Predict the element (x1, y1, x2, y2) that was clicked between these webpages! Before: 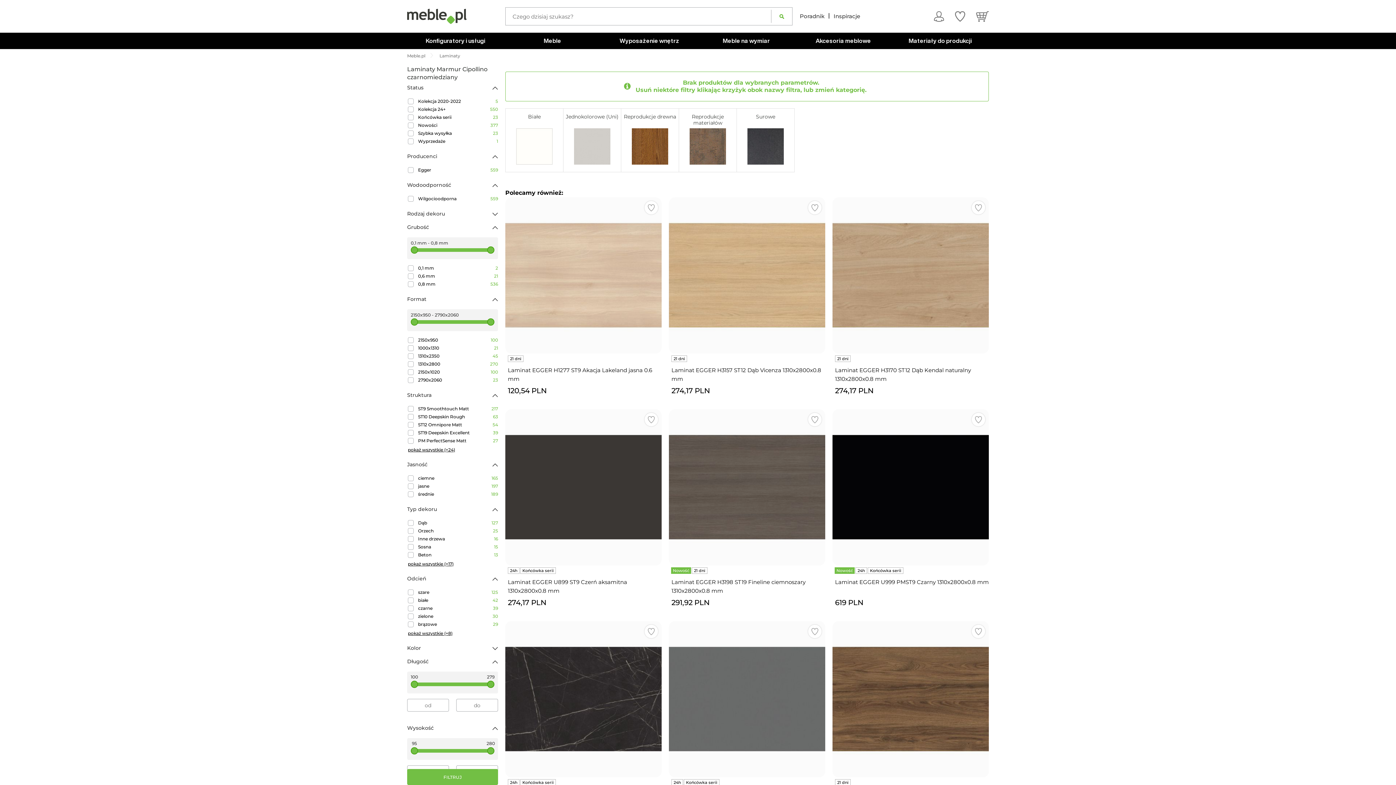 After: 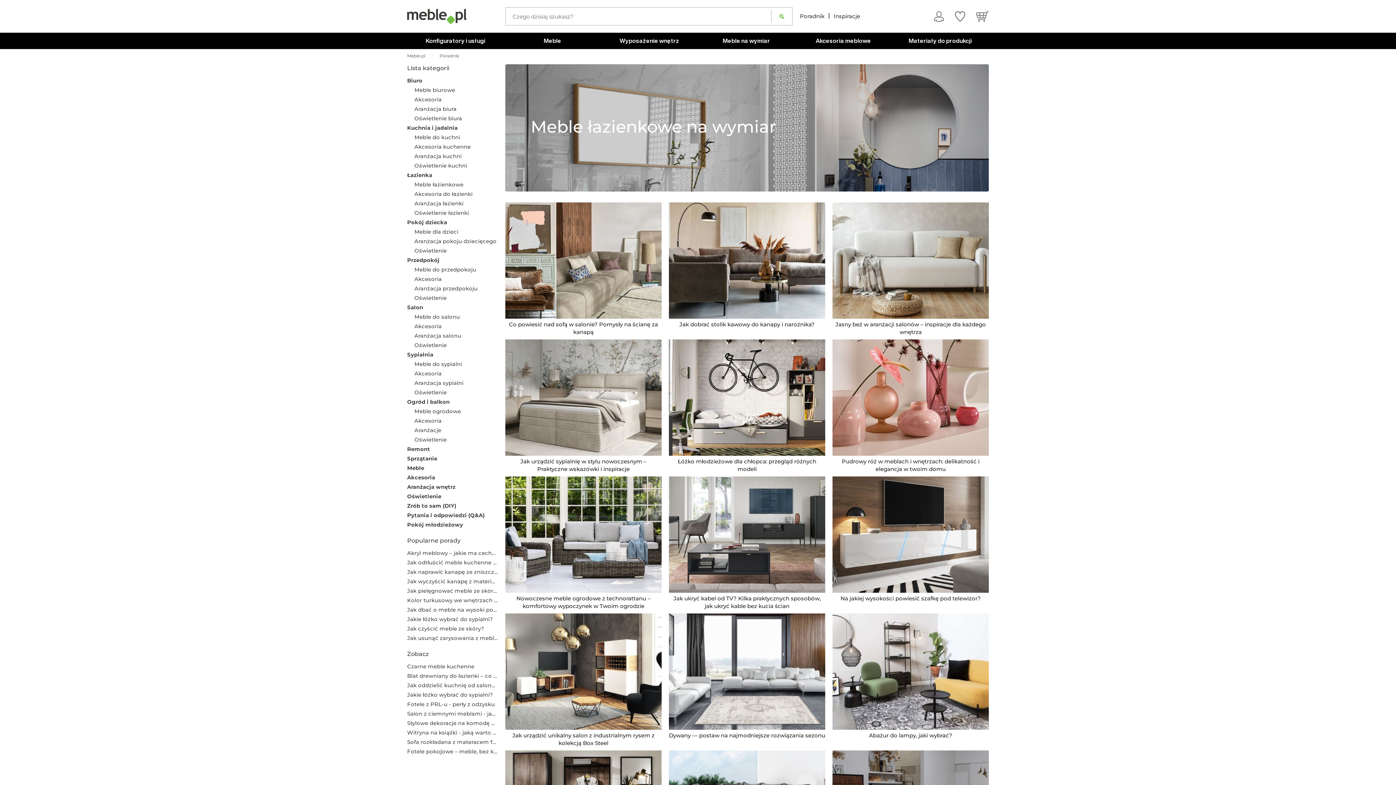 Action: bbox: (799, 12, 824, 19) label: Poradnik